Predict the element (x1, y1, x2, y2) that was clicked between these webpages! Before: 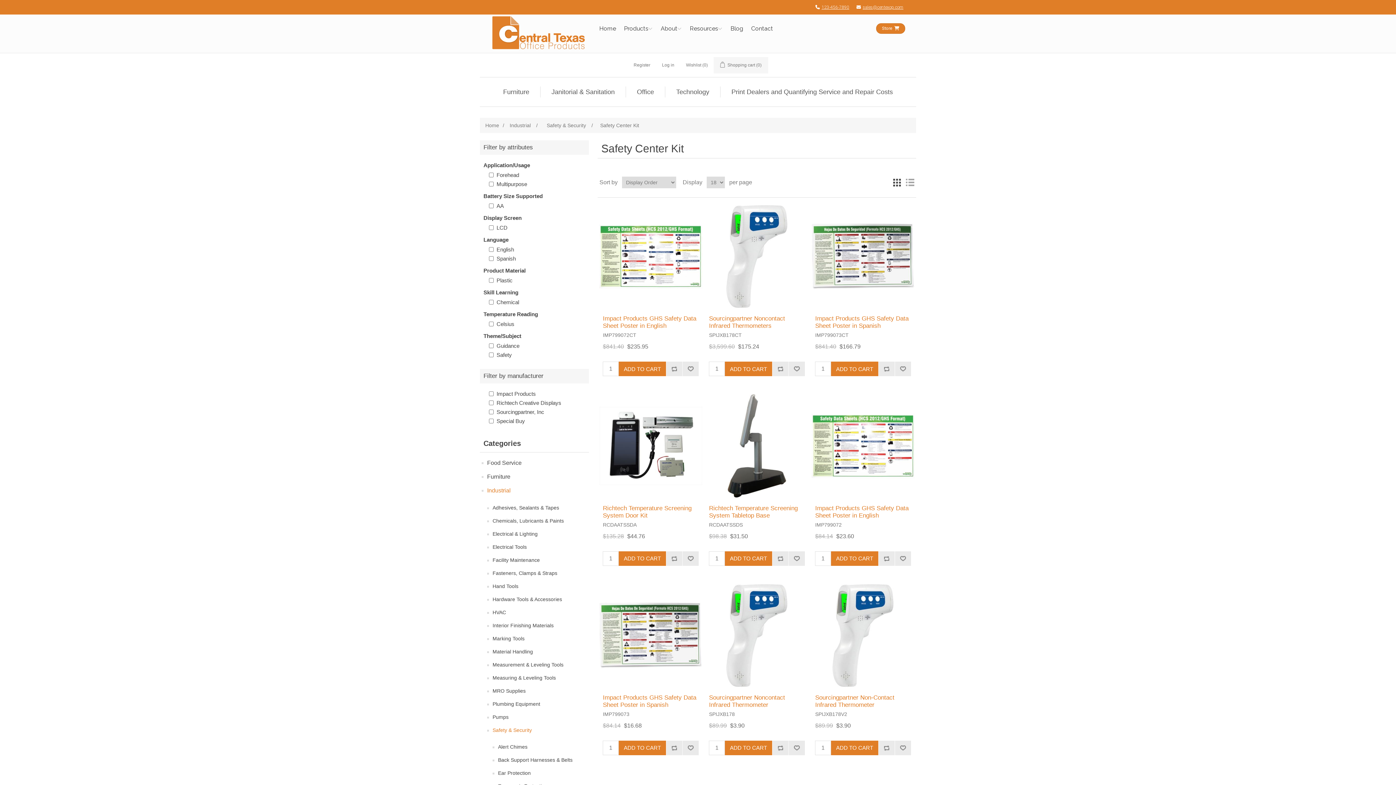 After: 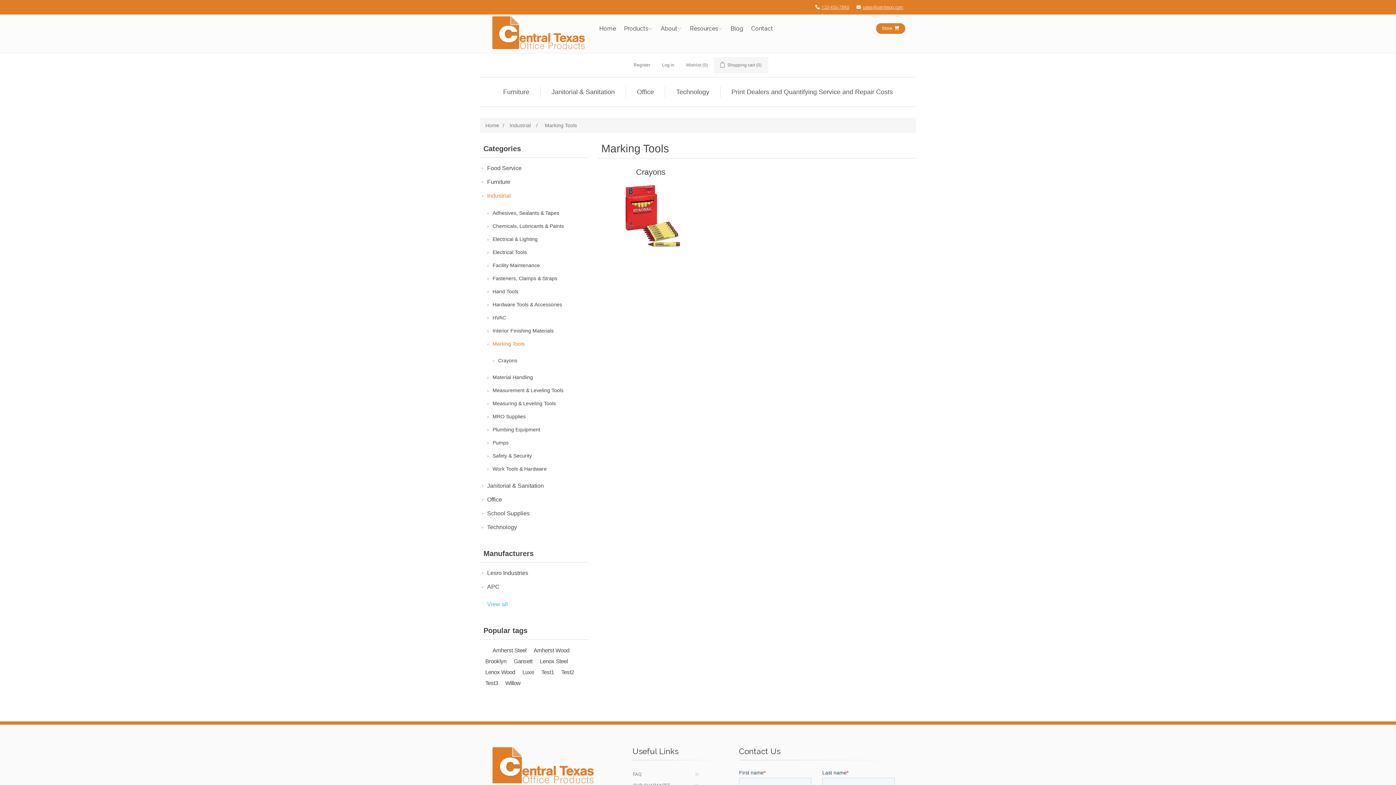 Action: bbox: (492, 634, 524, 643) label: Marking Tools